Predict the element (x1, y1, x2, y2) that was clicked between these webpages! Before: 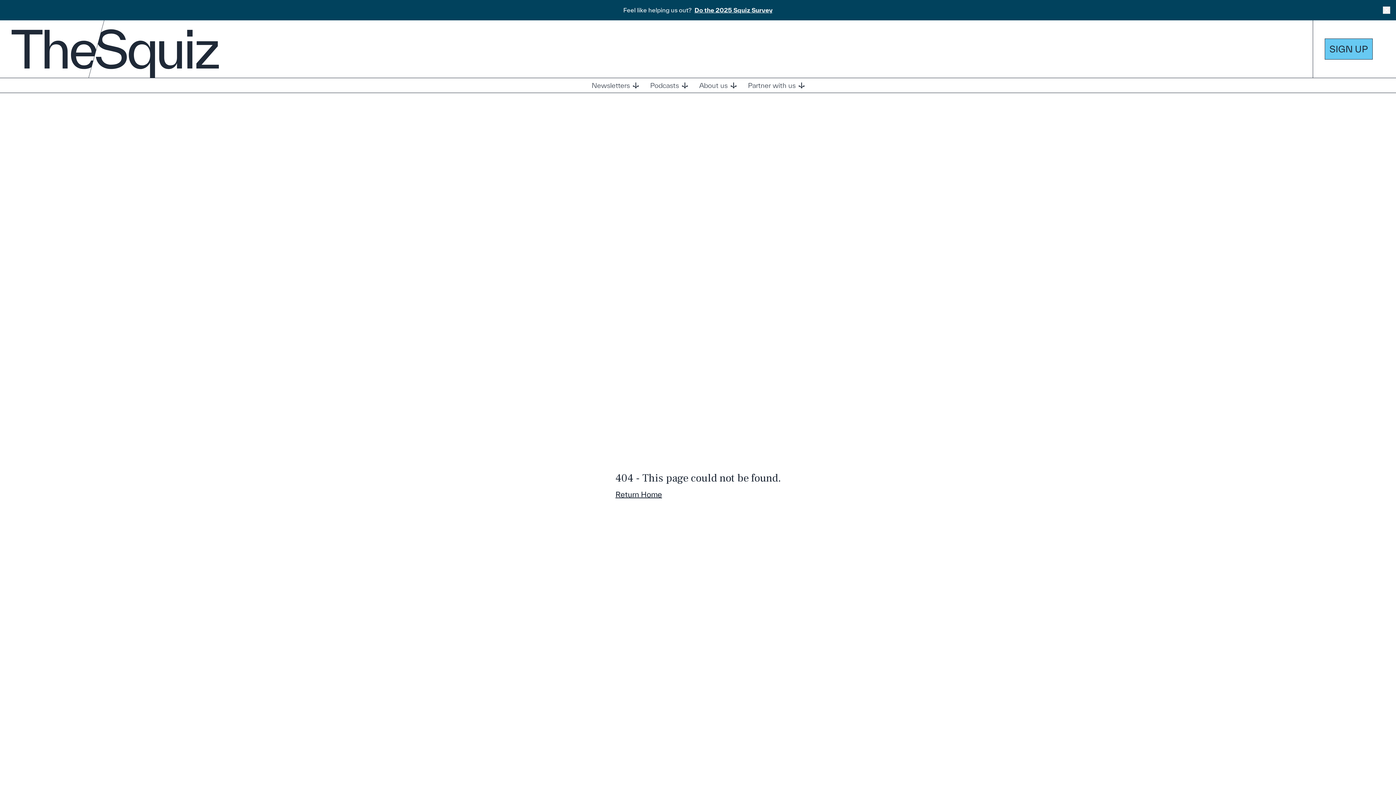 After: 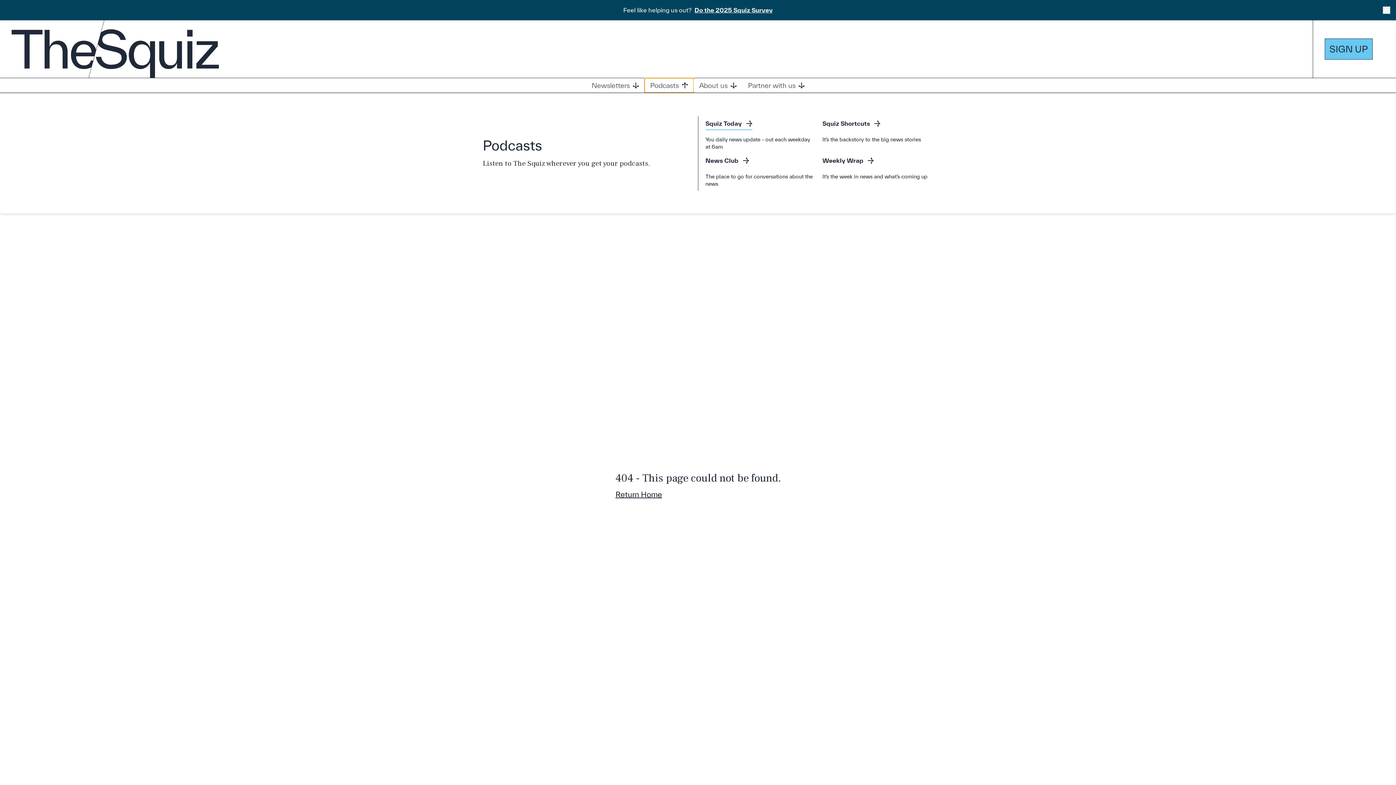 Action: label: Podcasts bbox: (644, 78, 693, 92)